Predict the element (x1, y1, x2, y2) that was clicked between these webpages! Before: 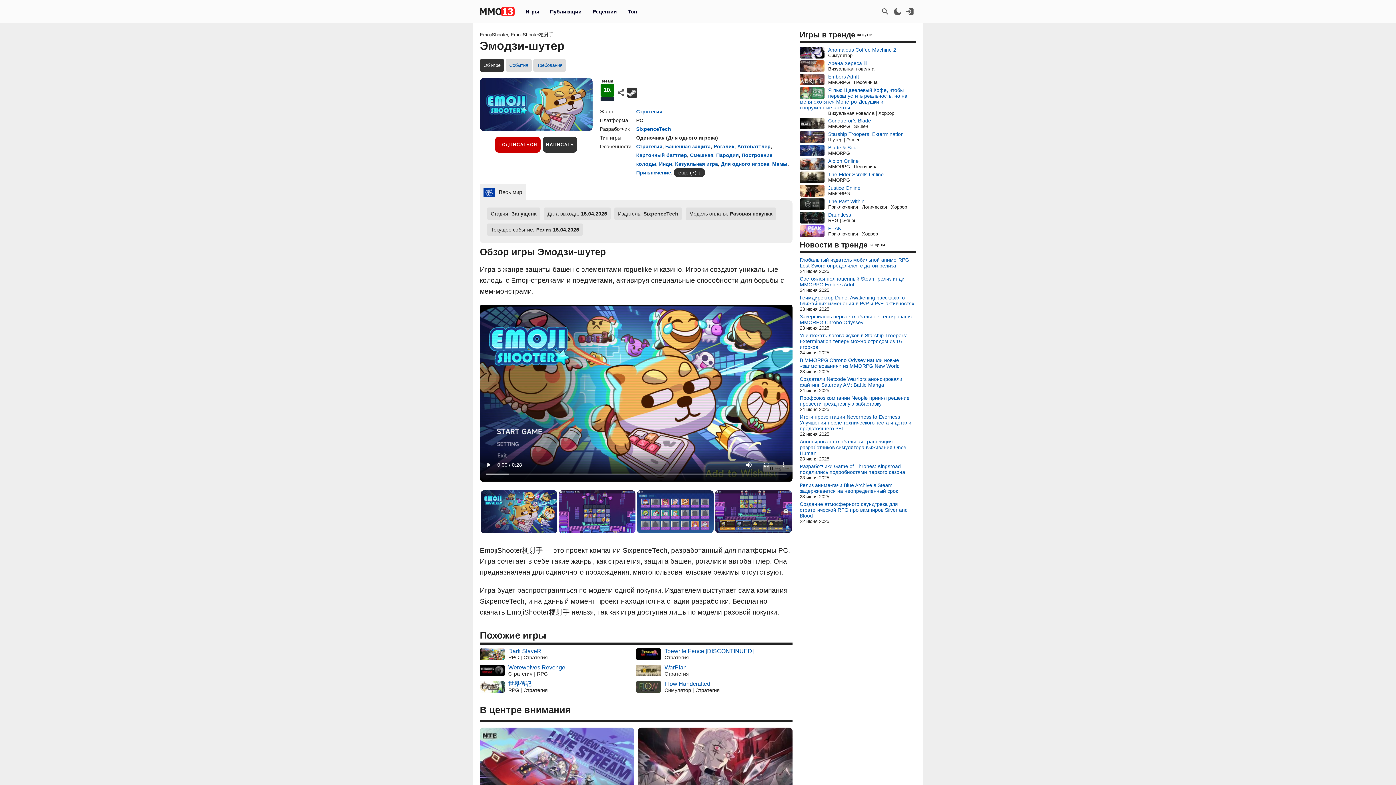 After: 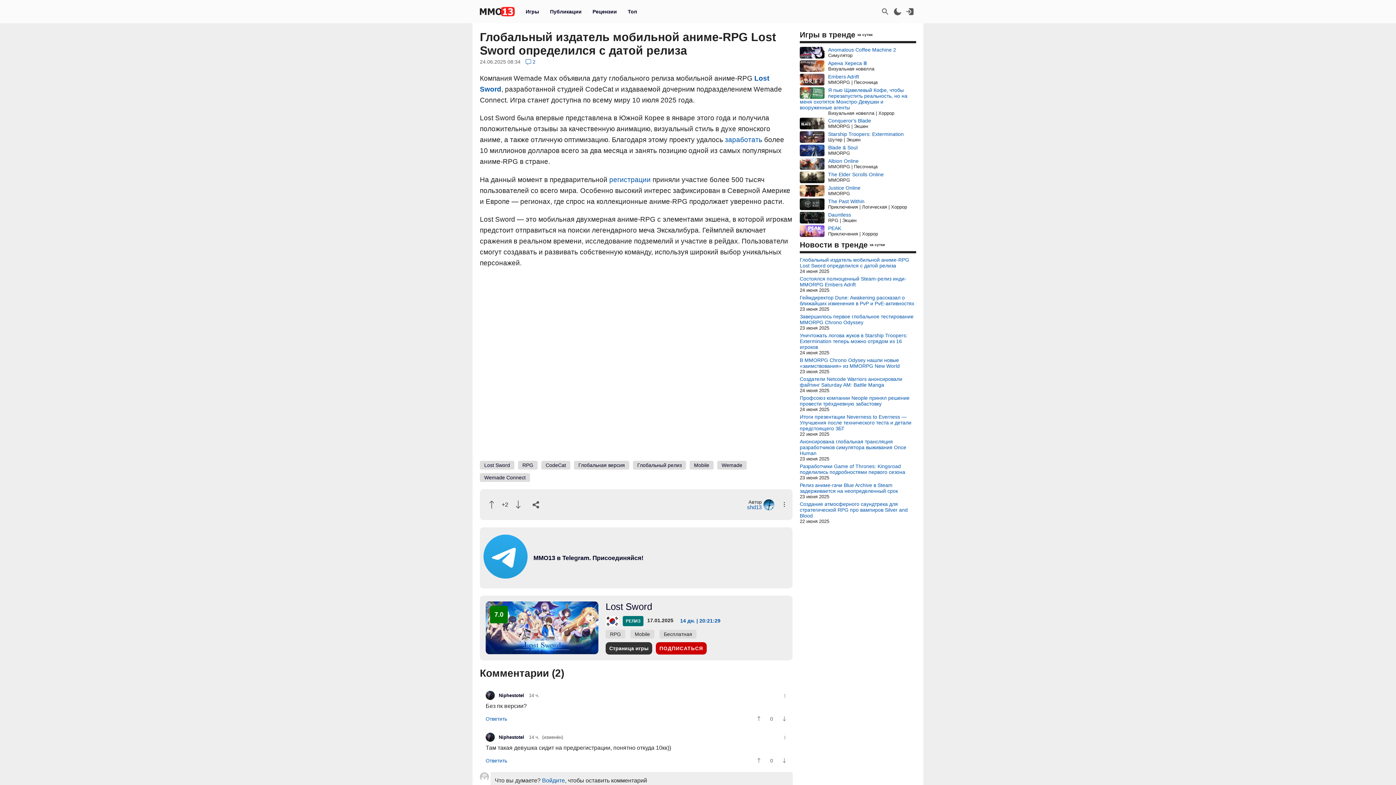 Action: label: Глобальный издатель мобильной аниме-RPG Lost Sword определился с датой релиза bbox: (800, 257, 916, 268)